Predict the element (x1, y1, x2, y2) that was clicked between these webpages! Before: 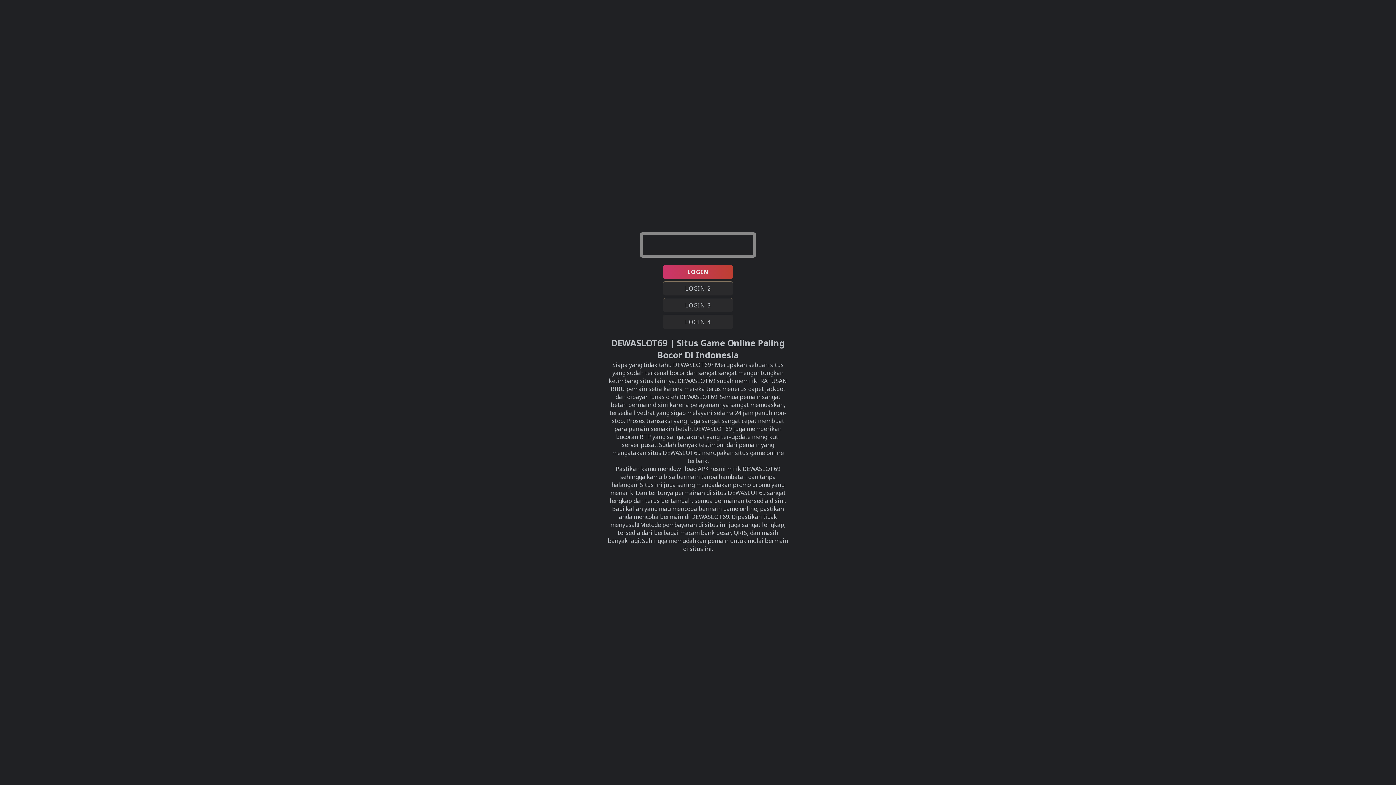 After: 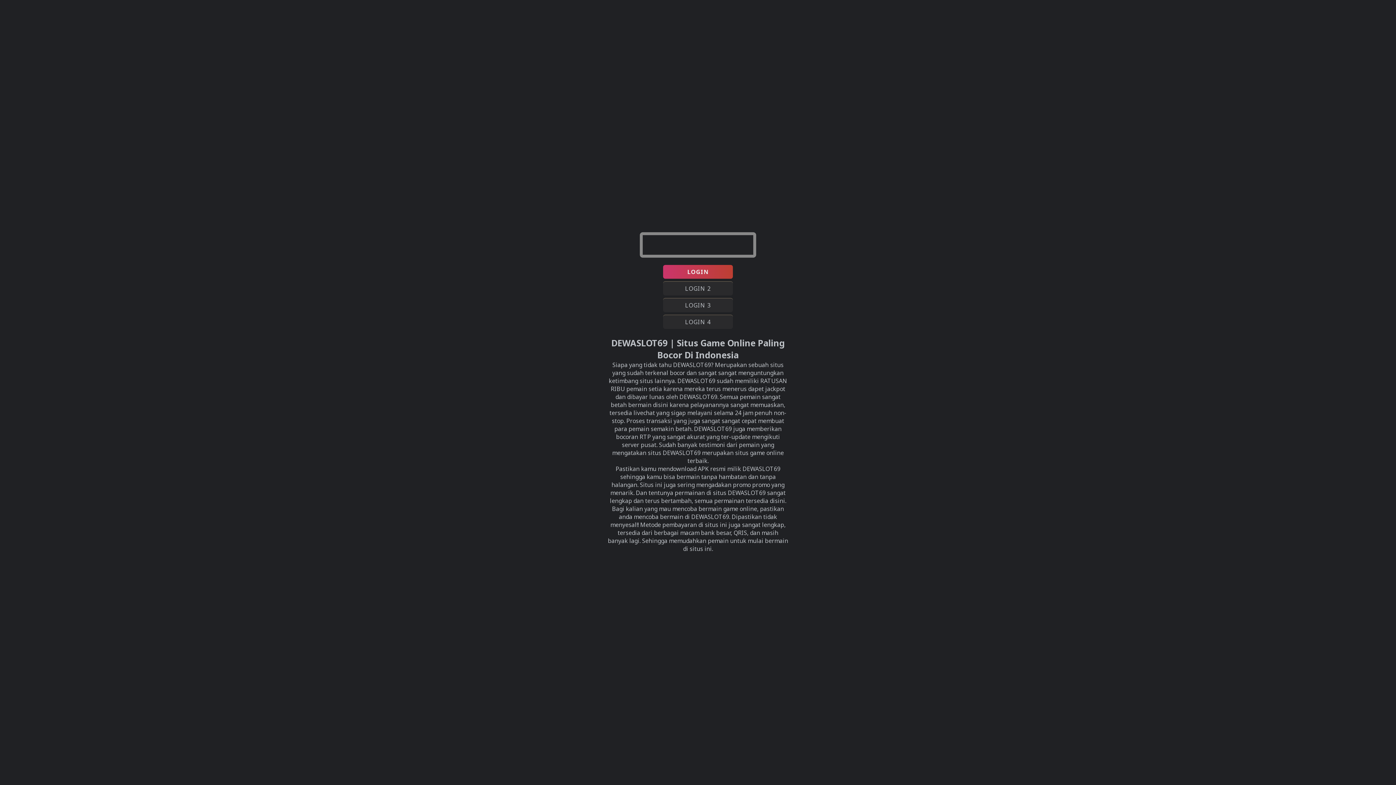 Action: label: LOGIN 3 bbox: (663, 298, 733, 312)